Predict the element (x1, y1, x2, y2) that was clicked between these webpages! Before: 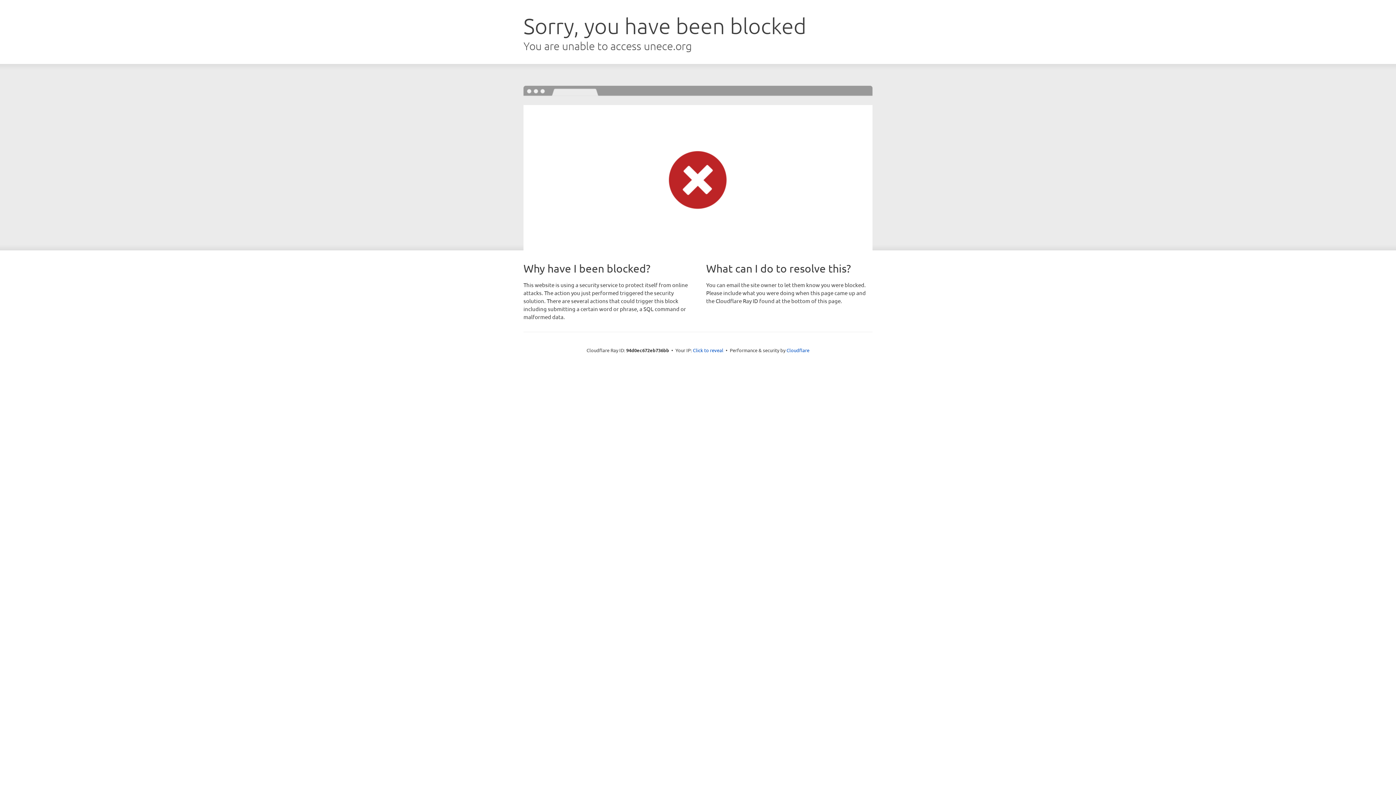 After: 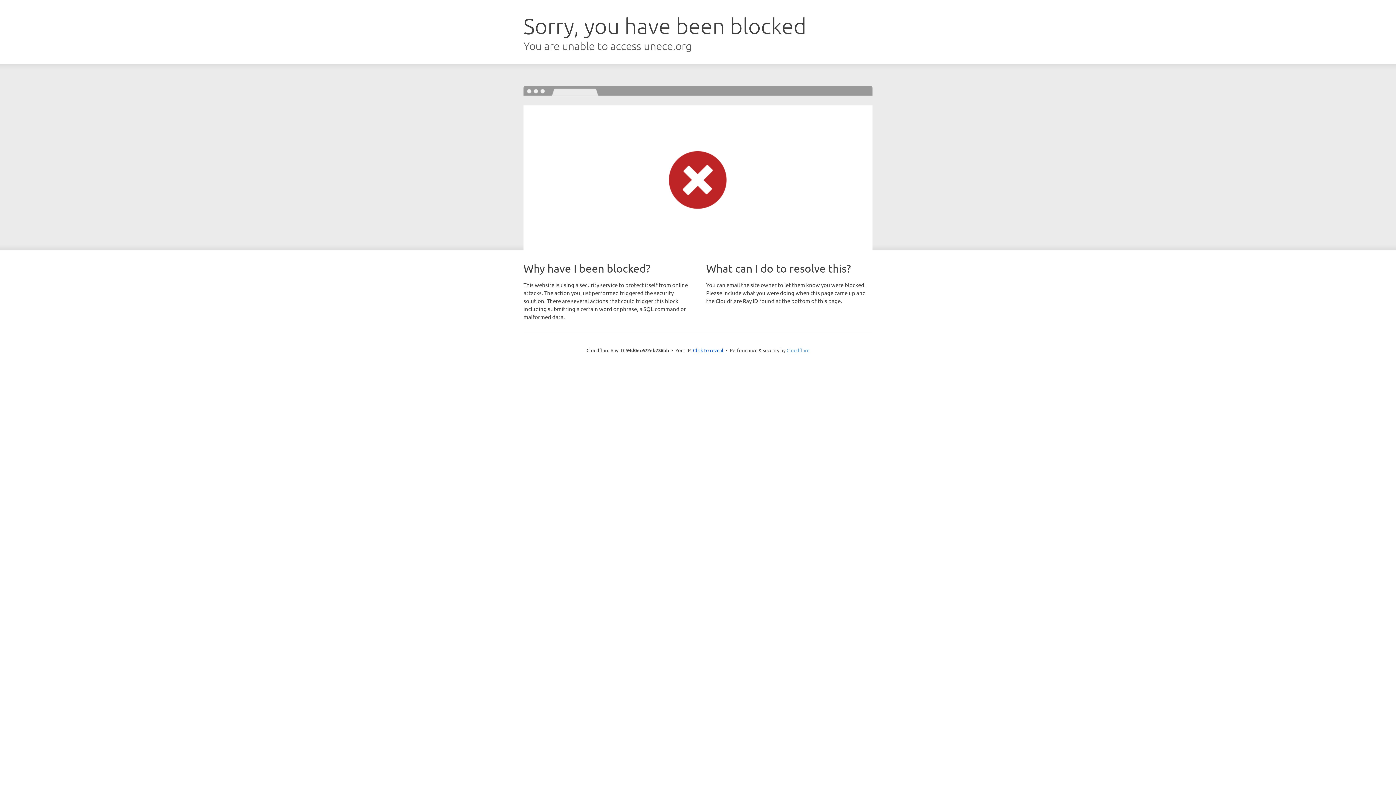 Action: label: Cloudflare bbox: (786, 347, 809, 353)